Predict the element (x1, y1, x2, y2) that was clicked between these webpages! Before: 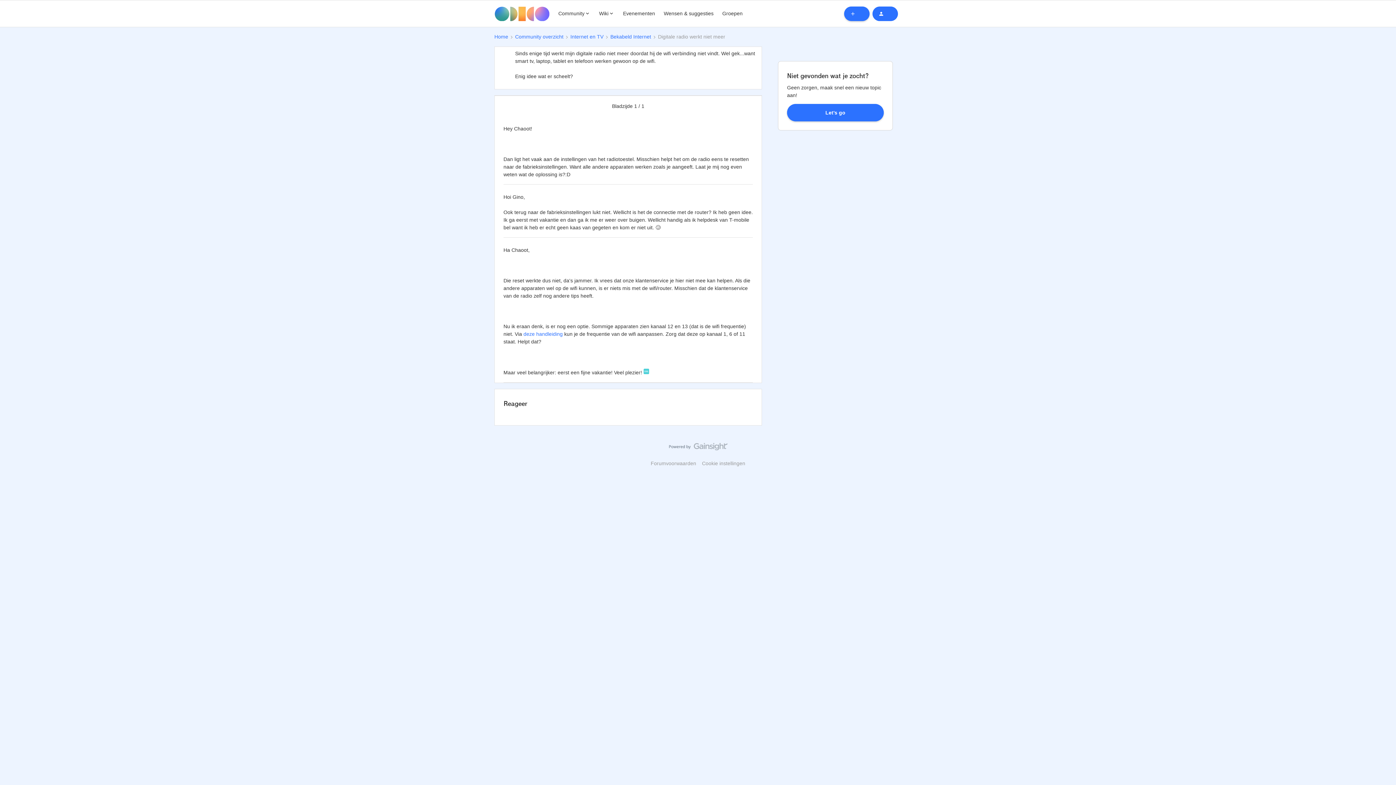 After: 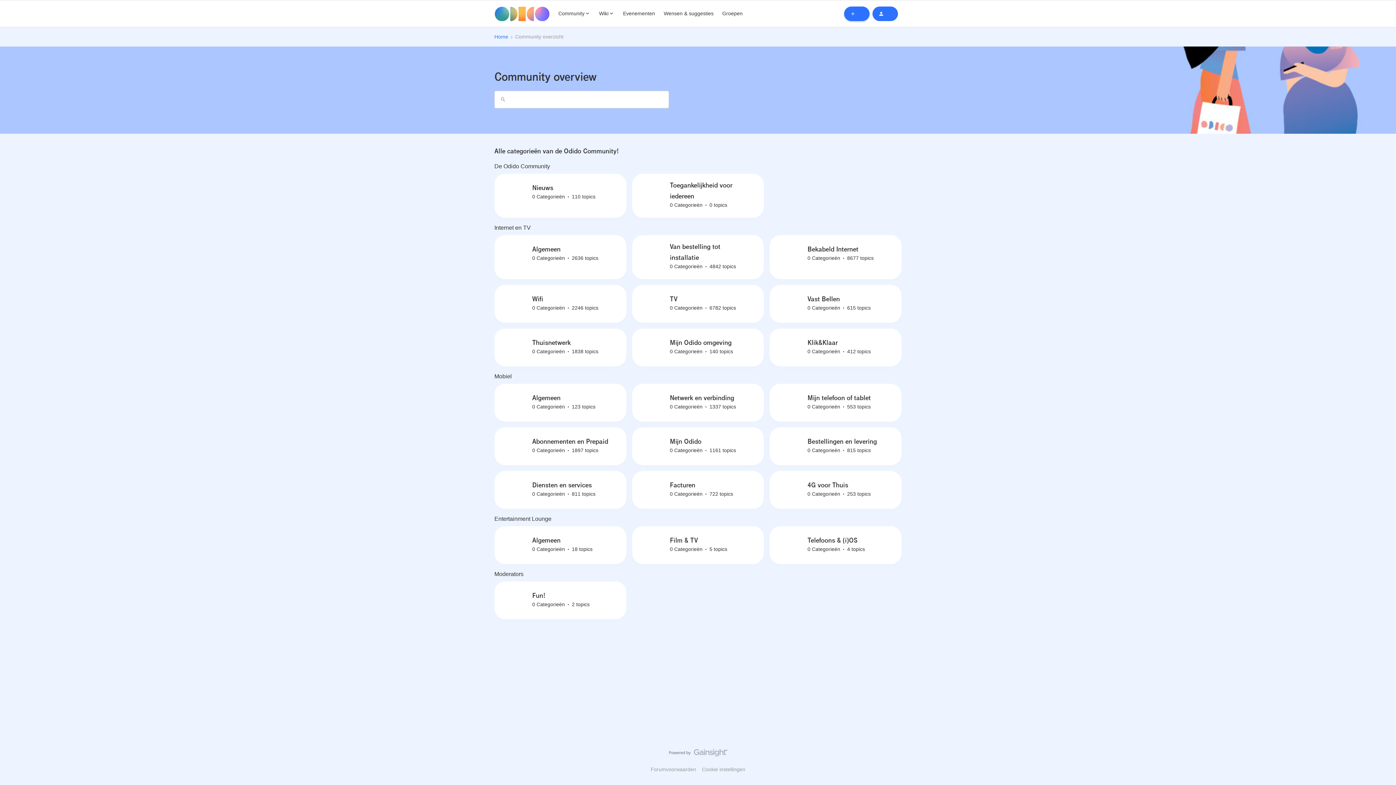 Action: label: Community overzicht bbox: (515, 33, 563, 40)